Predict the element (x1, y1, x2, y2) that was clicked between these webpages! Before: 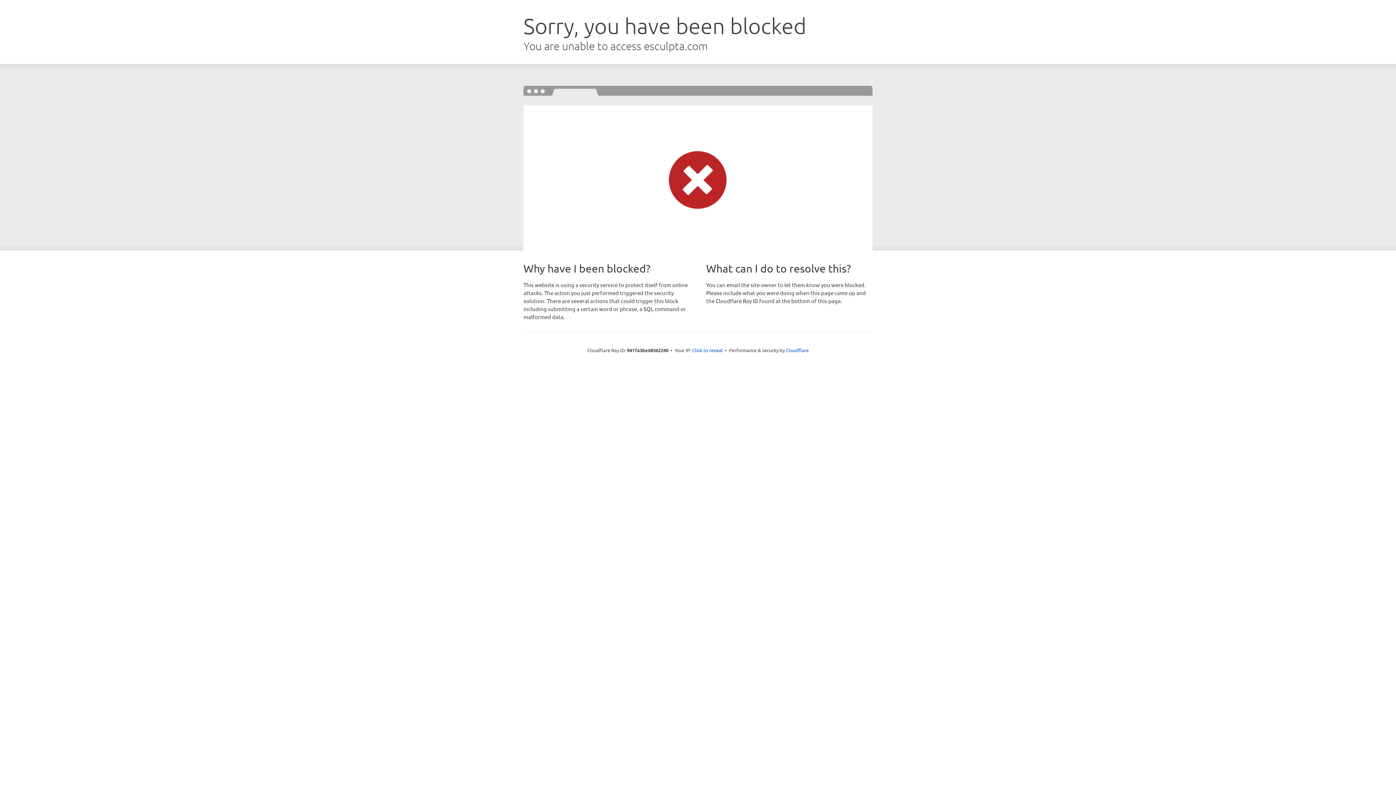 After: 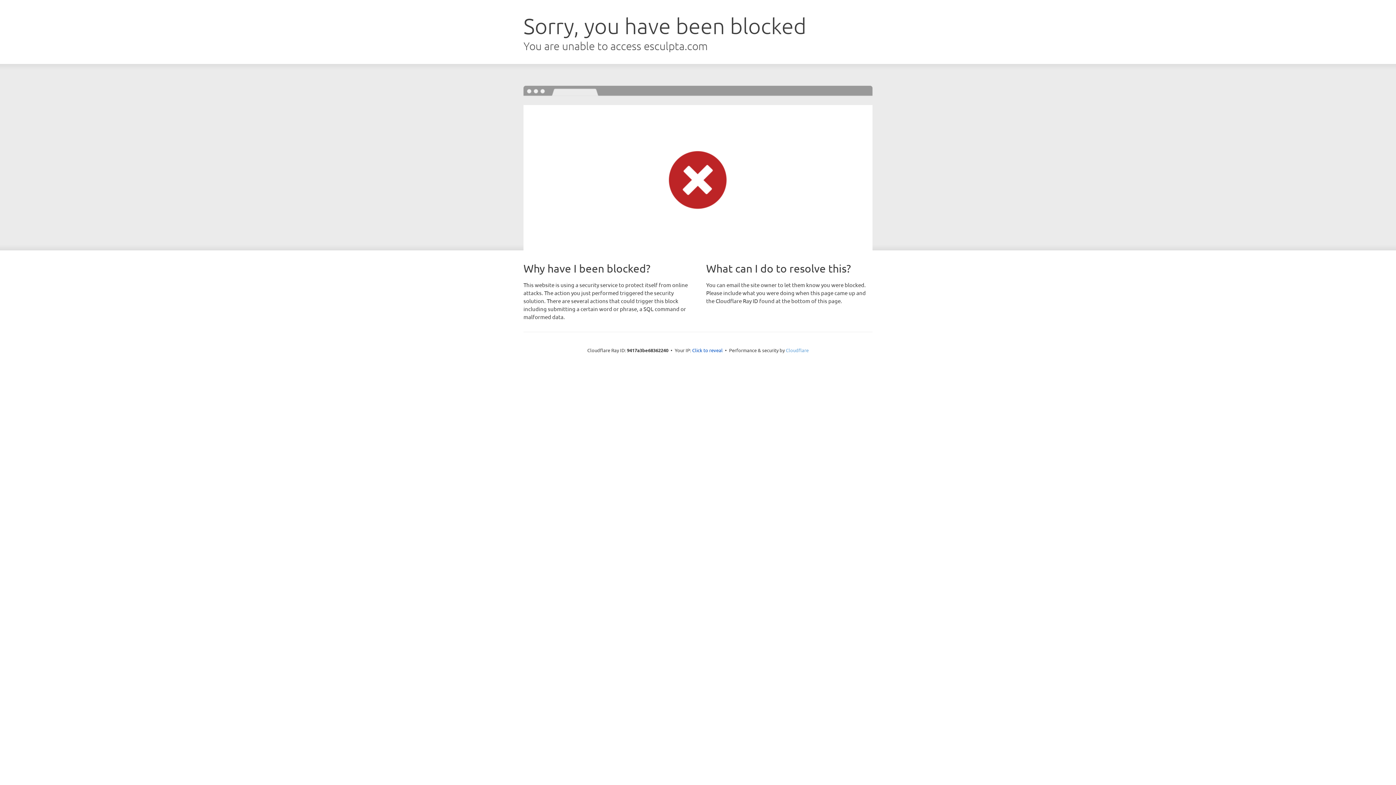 Action: bbox: (786, 347, 808, 353) label: Cloudflare